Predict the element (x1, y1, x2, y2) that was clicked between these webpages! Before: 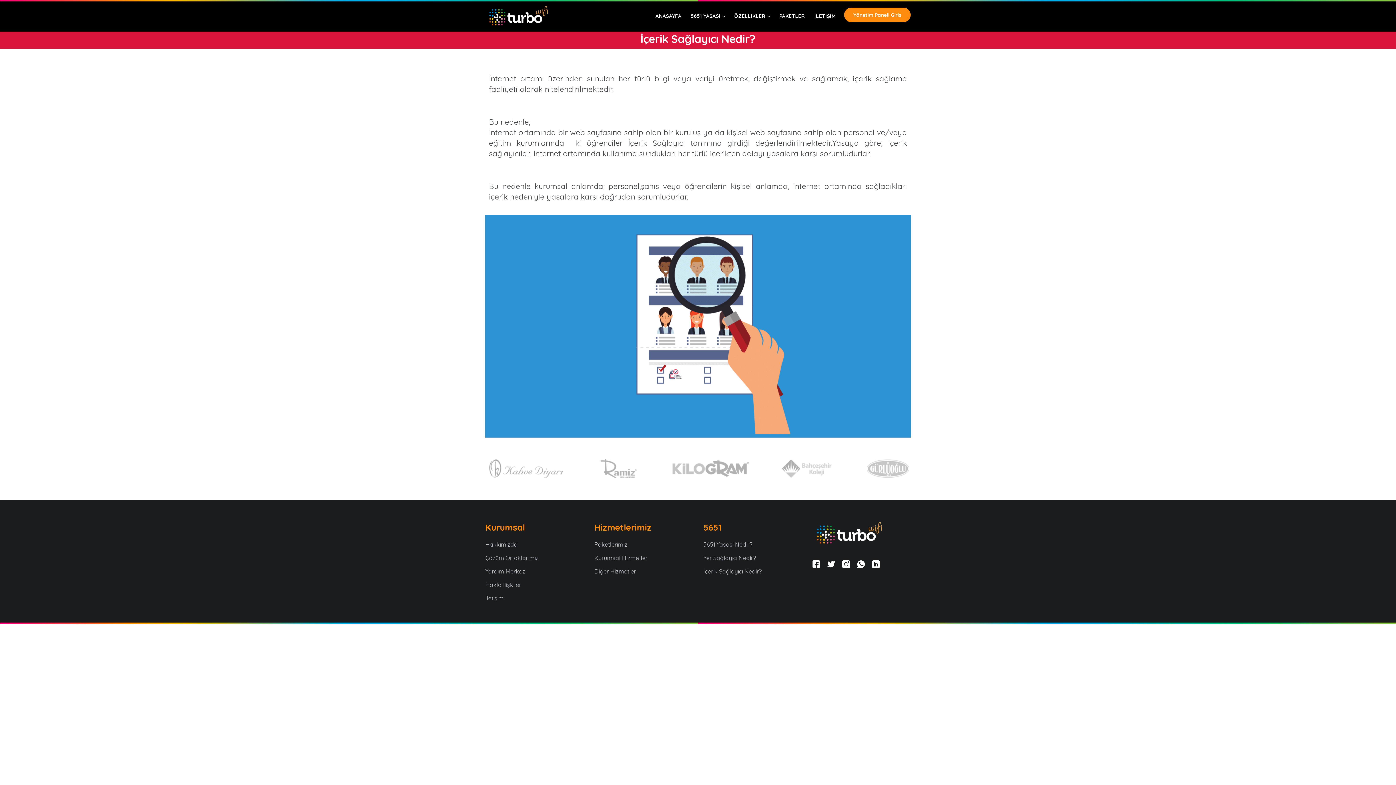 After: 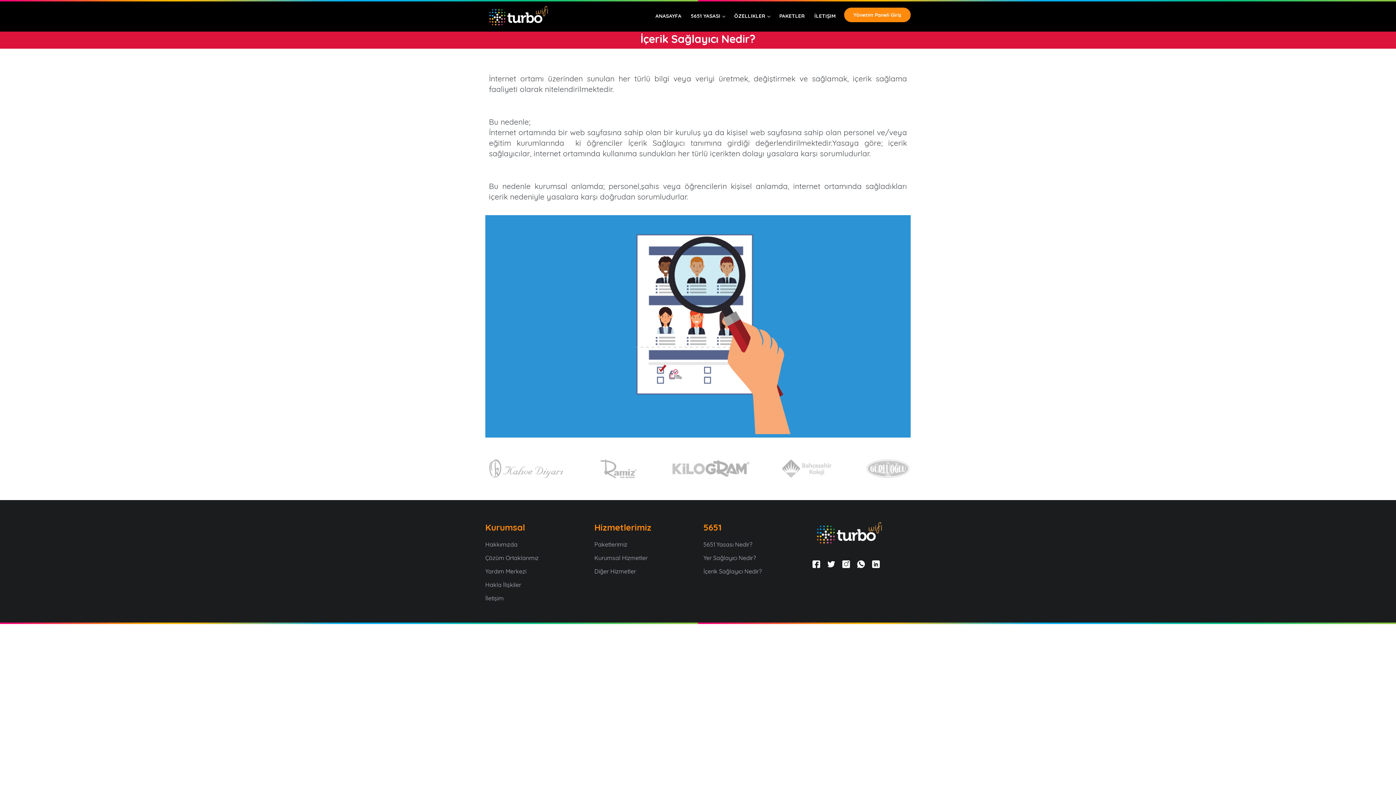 Action: bbox: (703, 567, 765, 583) label: İçerik Sağlayıcı Nedir? 